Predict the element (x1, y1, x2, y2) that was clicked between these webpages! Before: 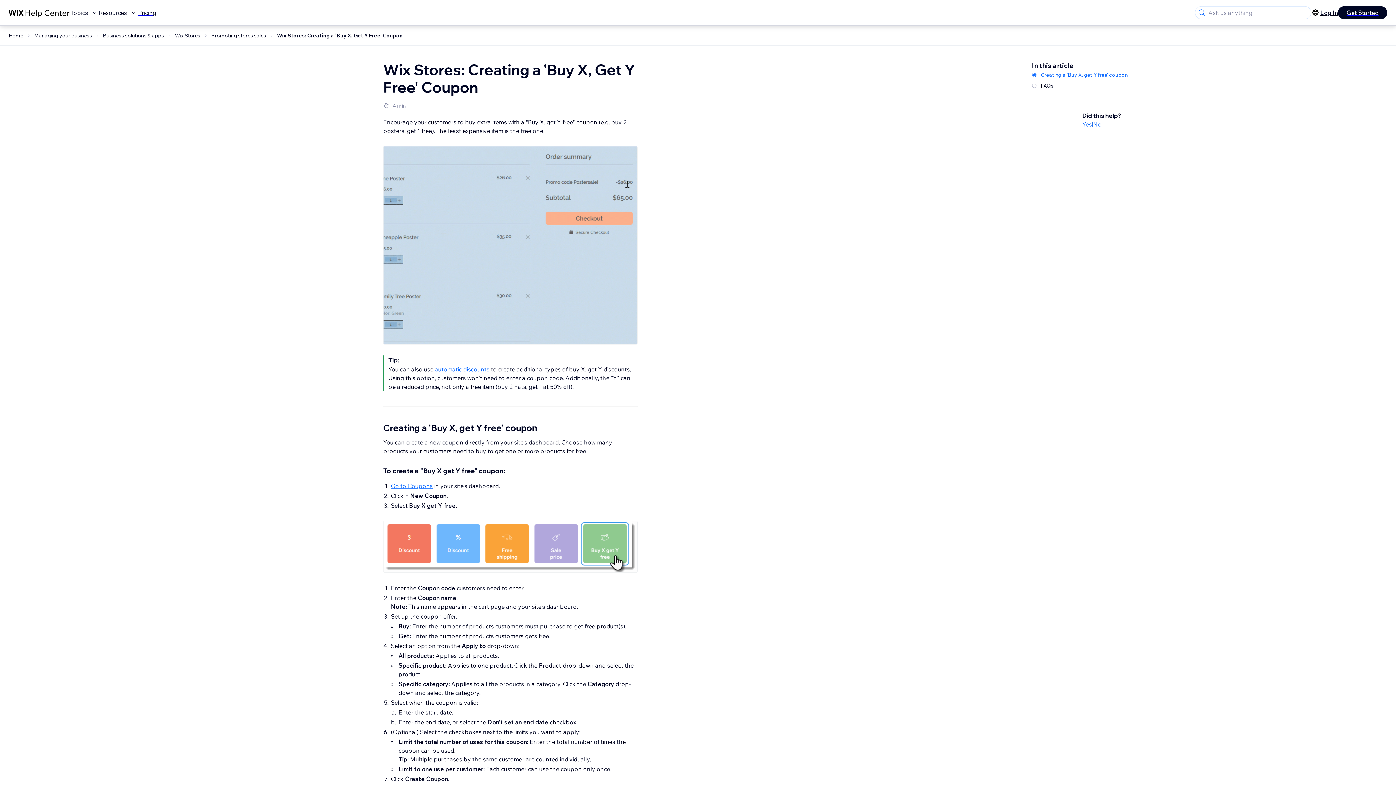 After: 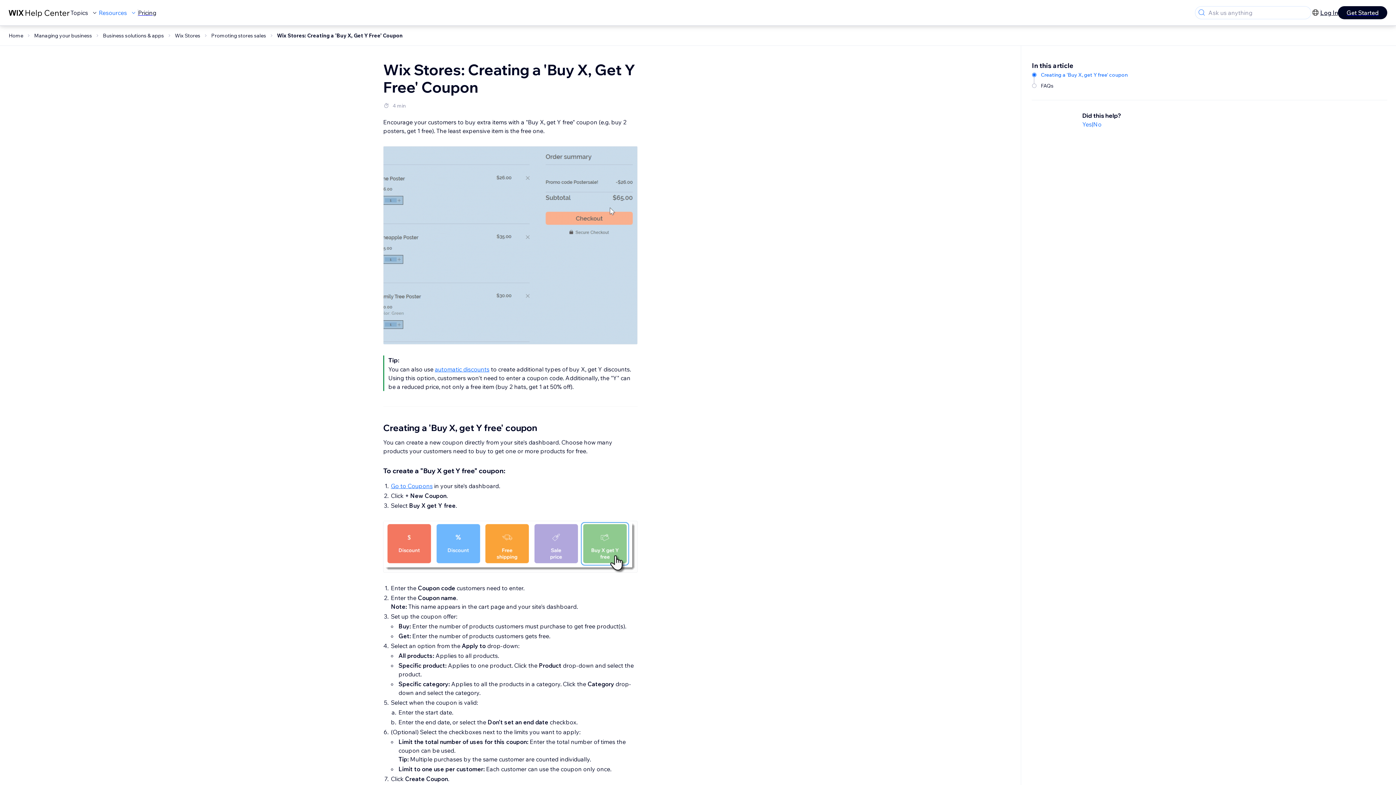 Action: bbox: (98, 8, 137, 17) label: Resources